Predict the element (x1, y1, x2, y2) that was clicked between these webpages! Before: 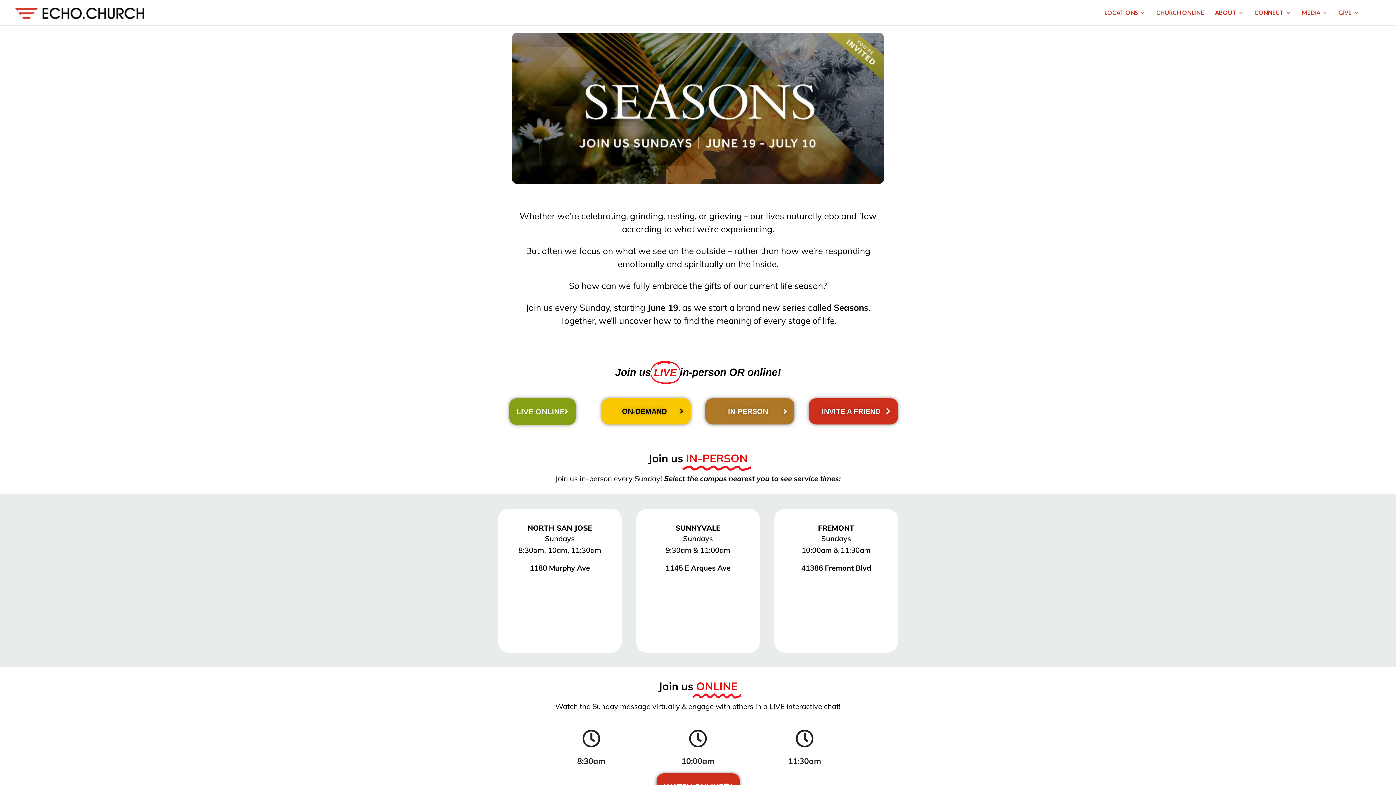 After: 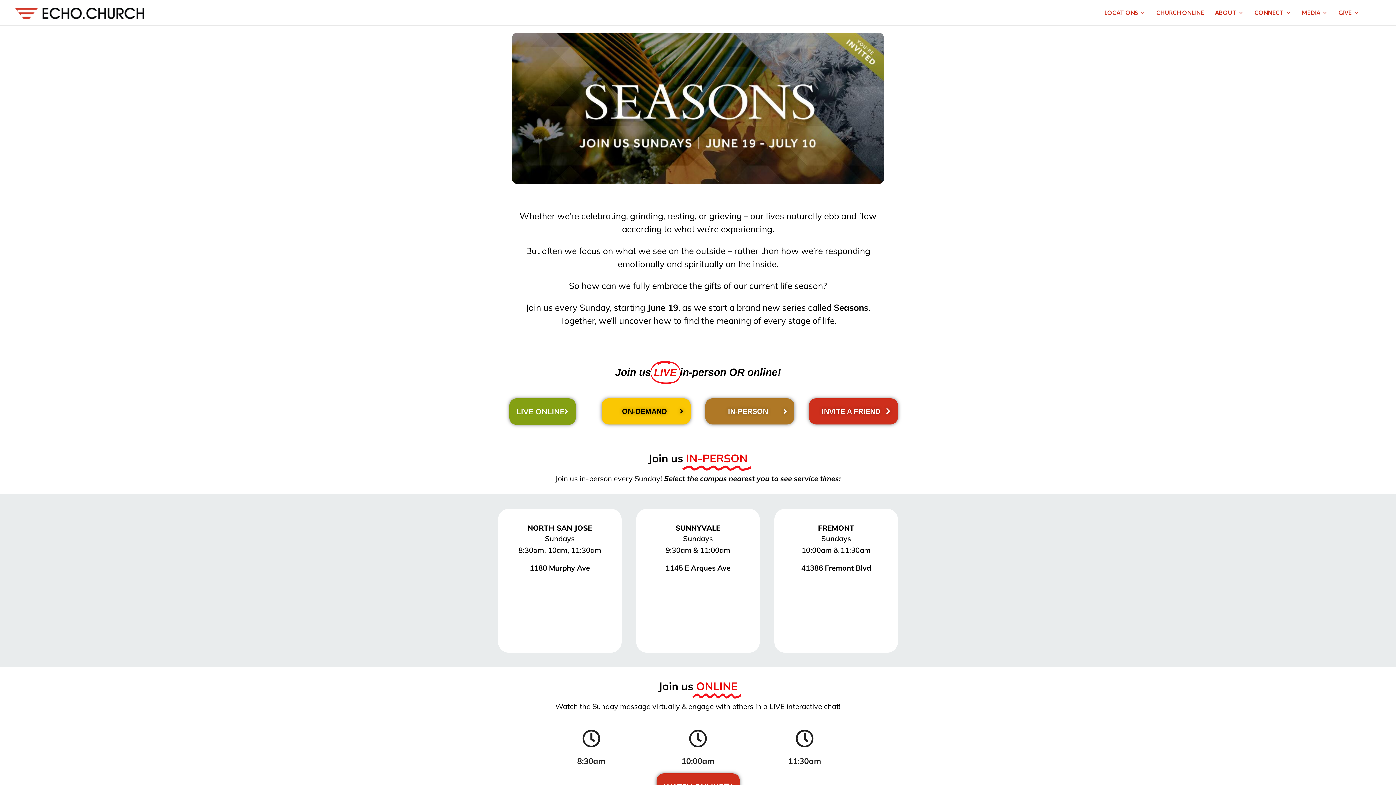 Action: bbox: (529, 563, 590, 572) label: 1180 Murphy Ave